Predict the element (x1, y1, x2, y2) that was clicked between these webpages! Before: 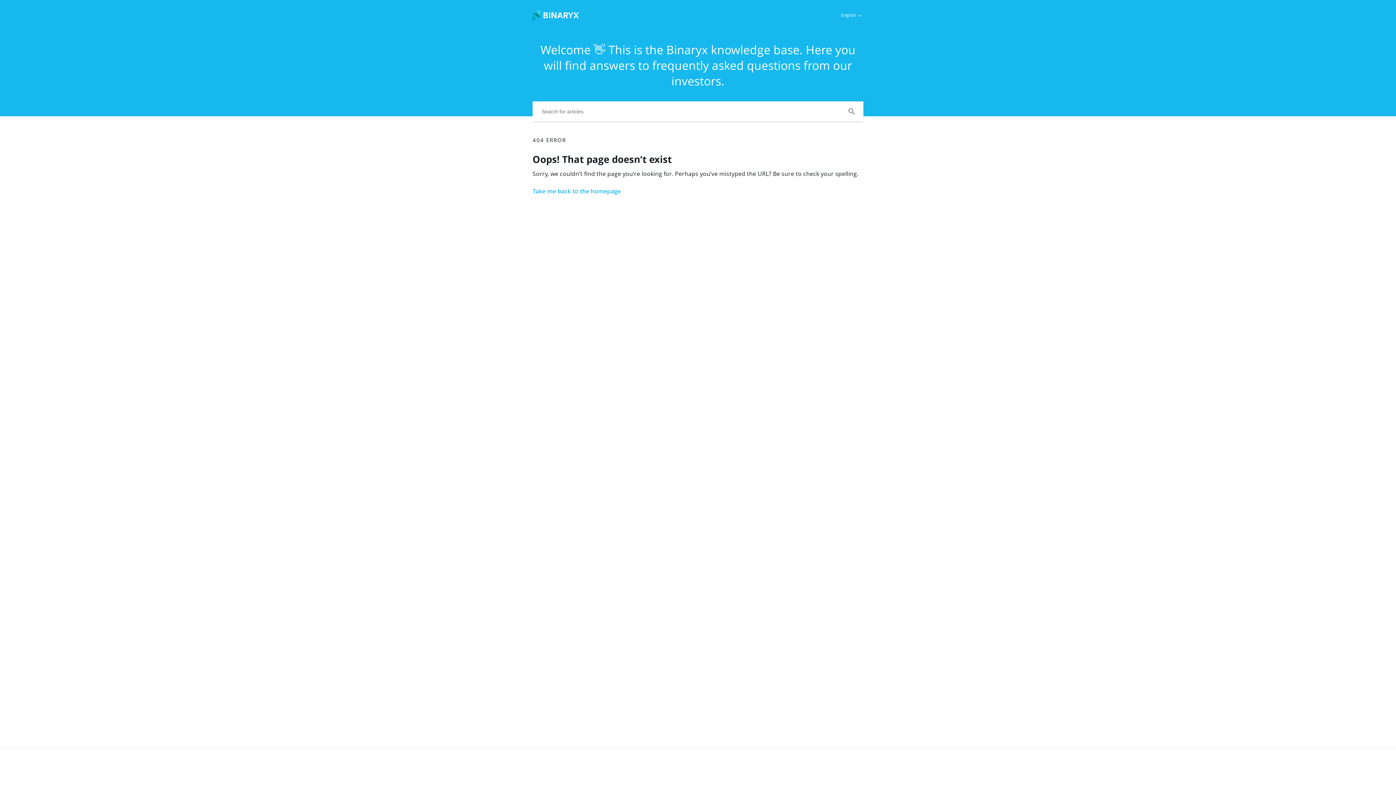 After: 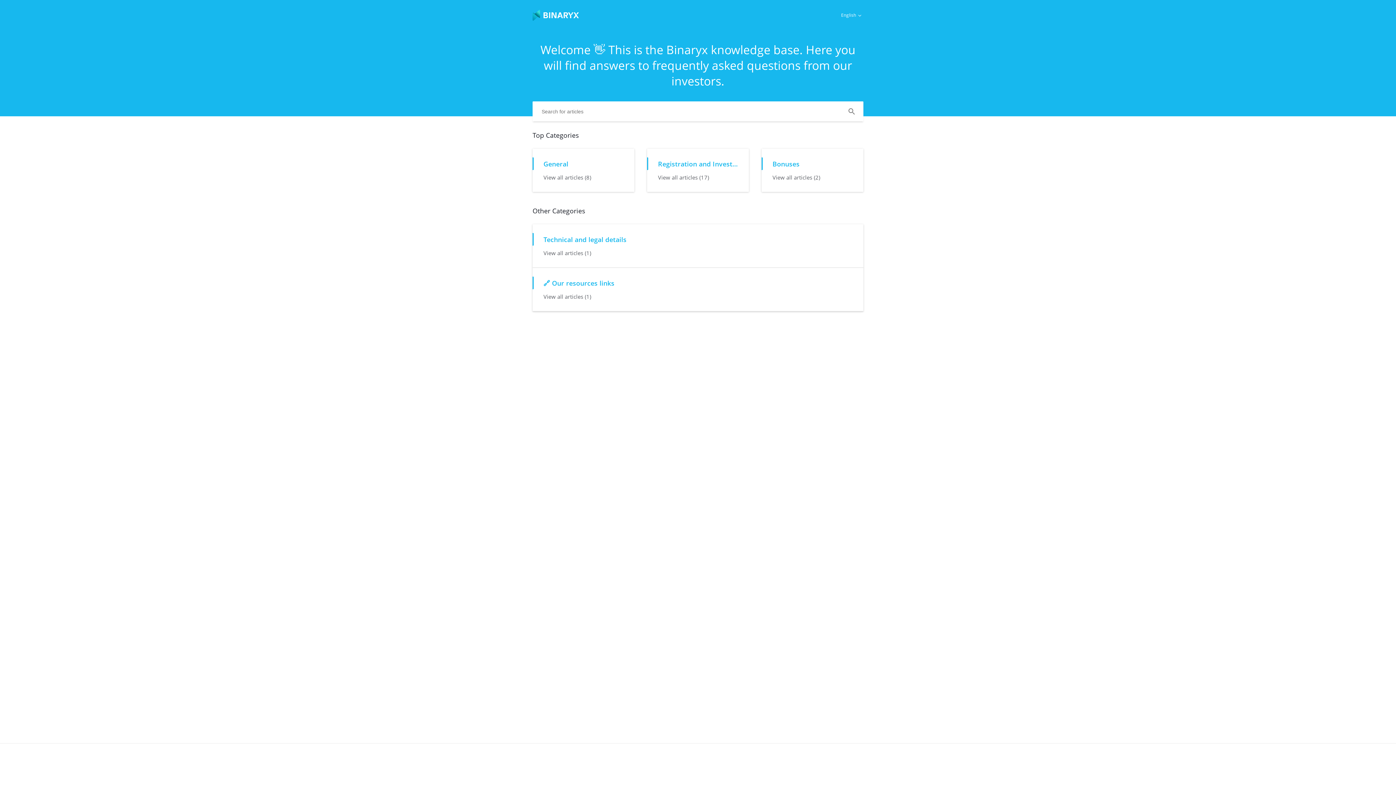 Action: bbox: (532, 14, 578, 22)